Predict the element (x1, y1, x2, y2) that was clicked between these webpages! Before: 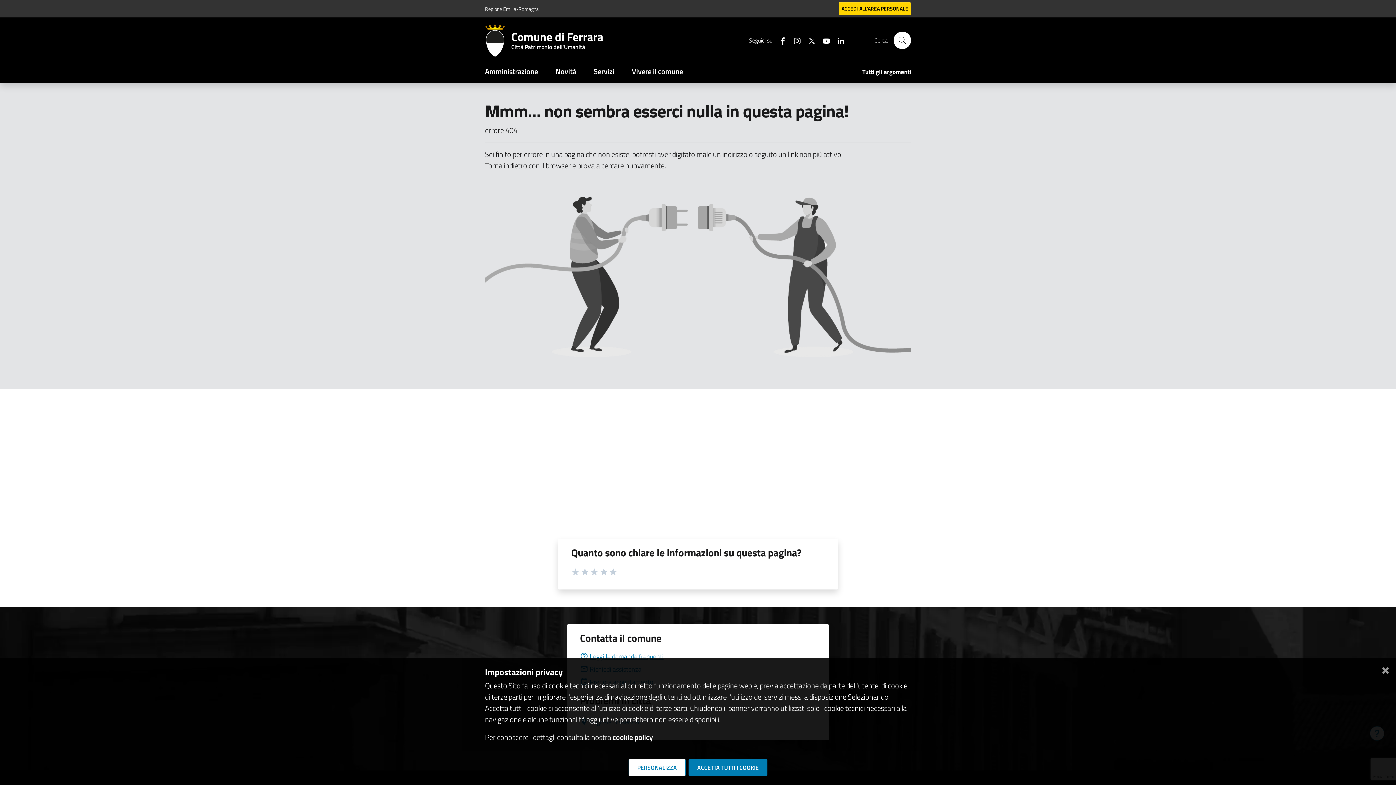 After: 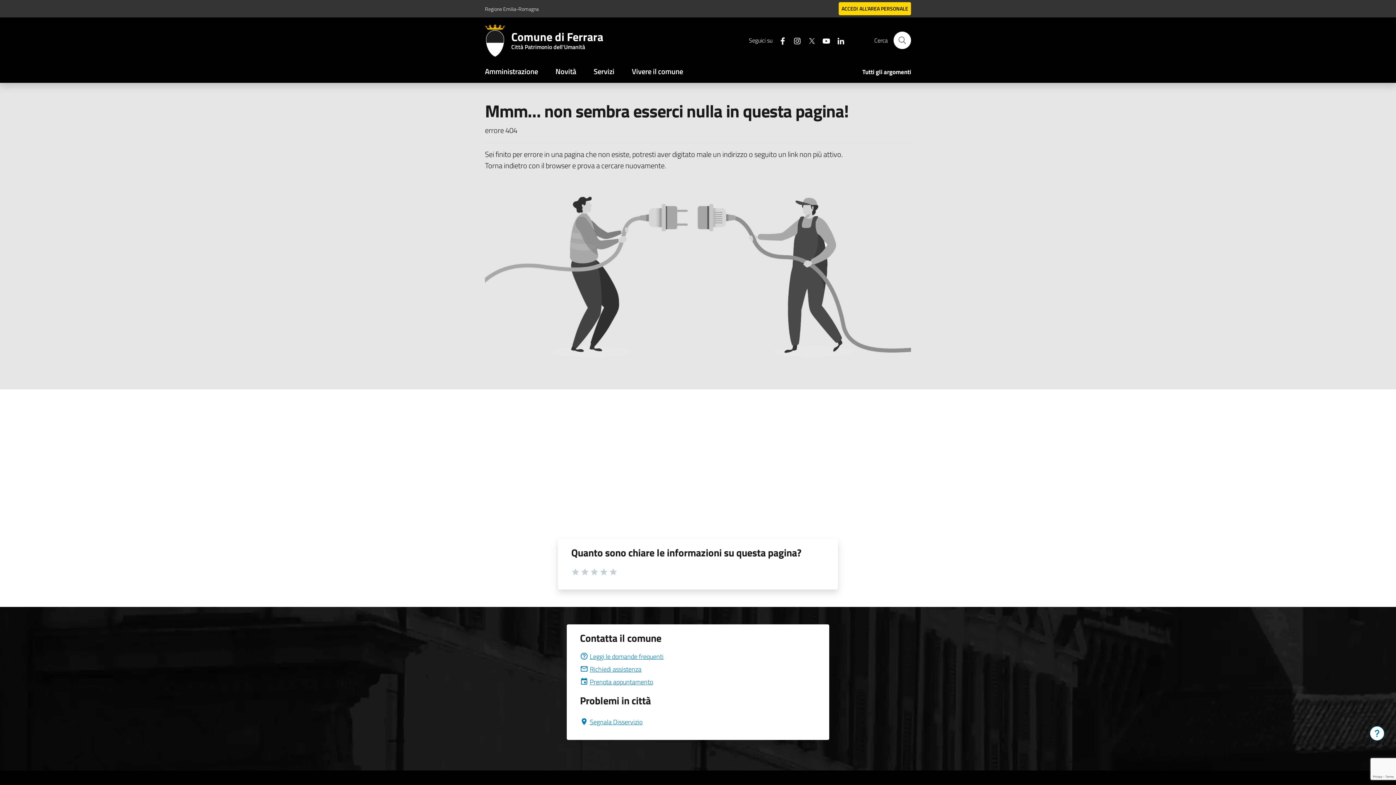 Action: label: ACCETTA TUTTI I COOKIE bbox: (688, 759, 767, 776)